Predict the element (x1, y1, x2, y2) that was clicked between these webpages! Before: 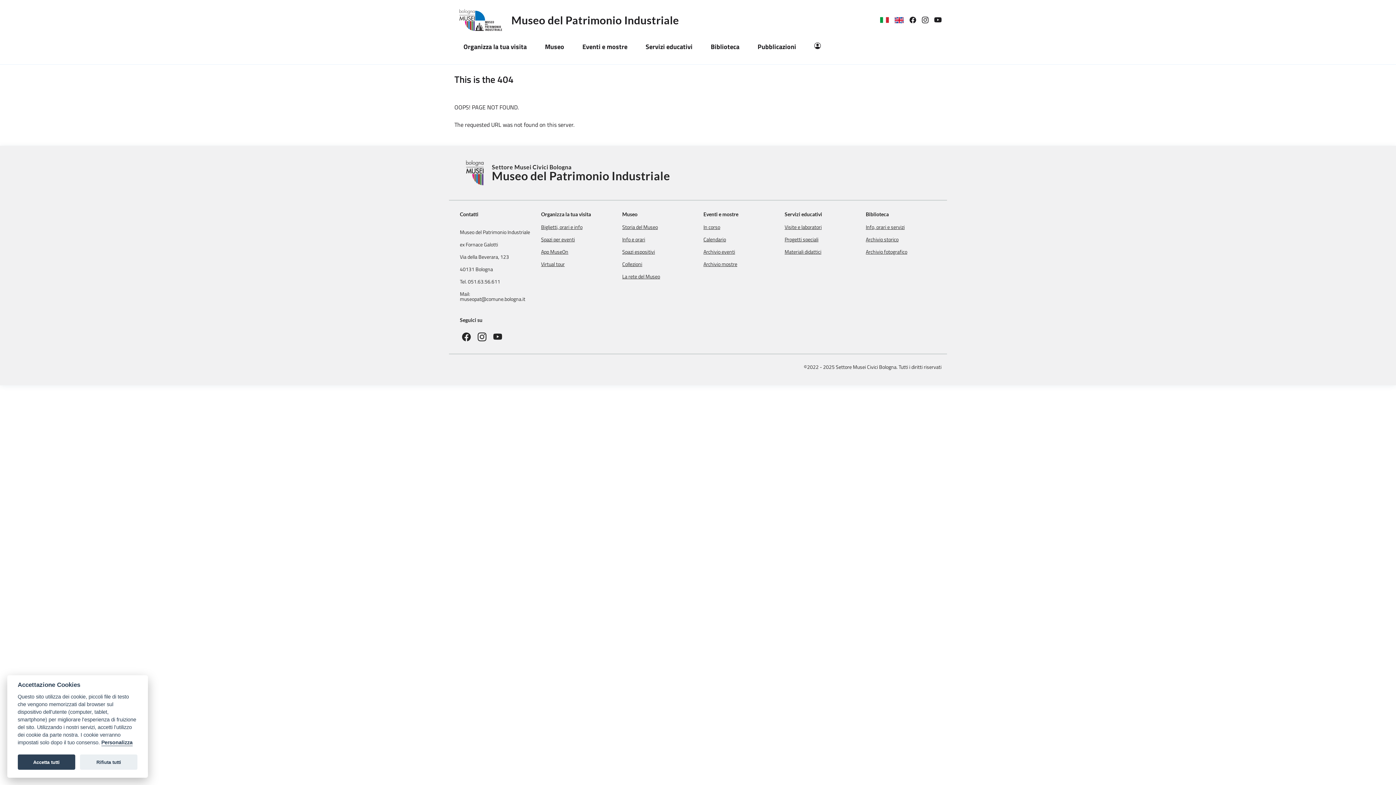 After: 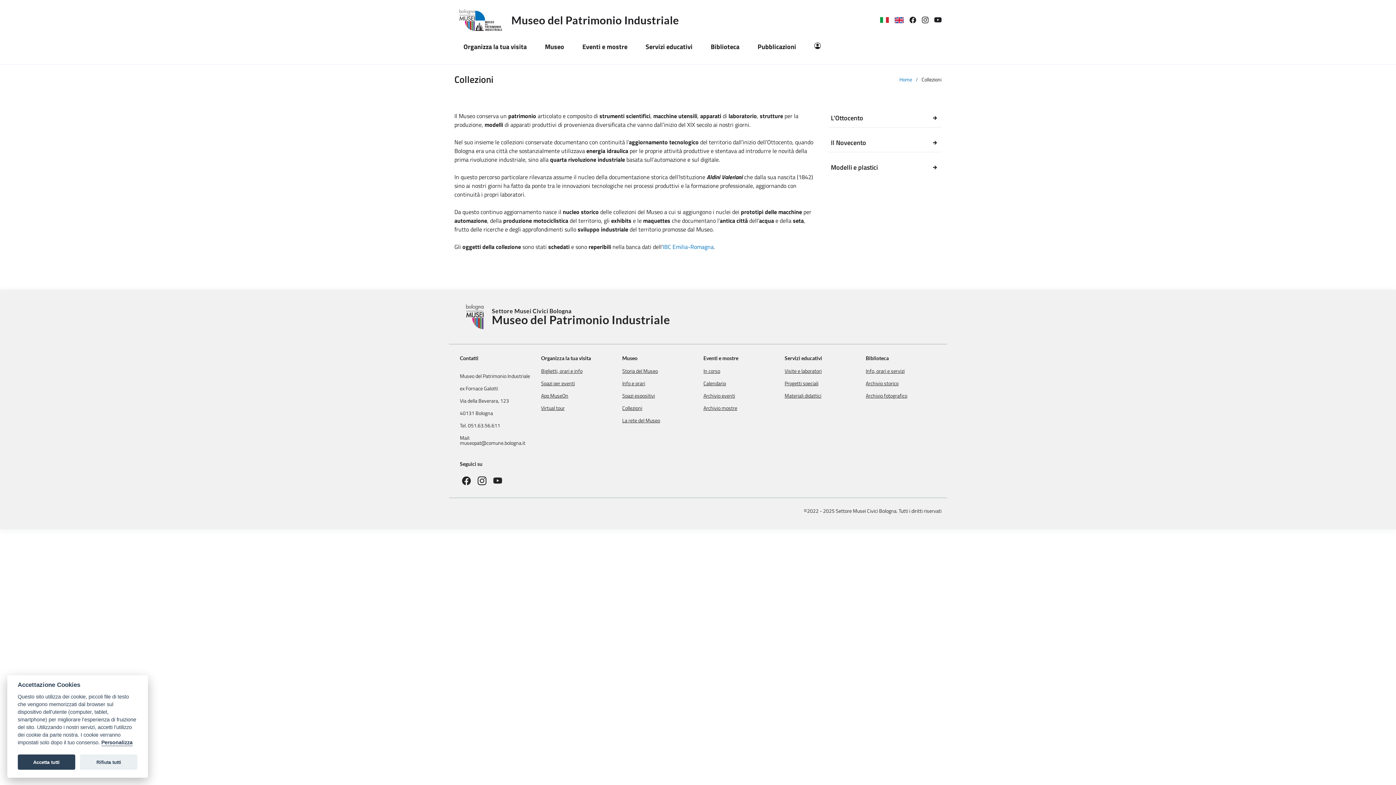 Action: label: Collezioni bbox: (622, 261, 642, 266)